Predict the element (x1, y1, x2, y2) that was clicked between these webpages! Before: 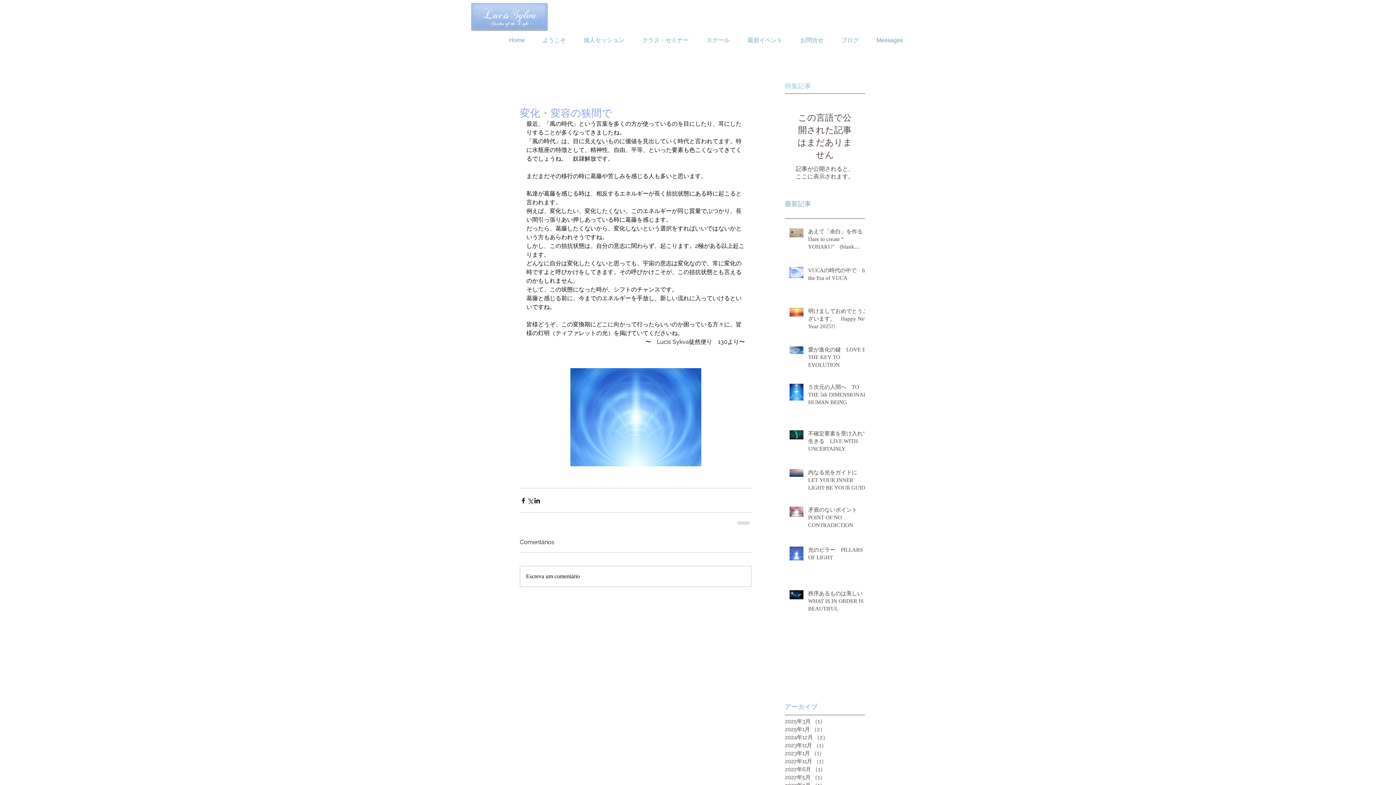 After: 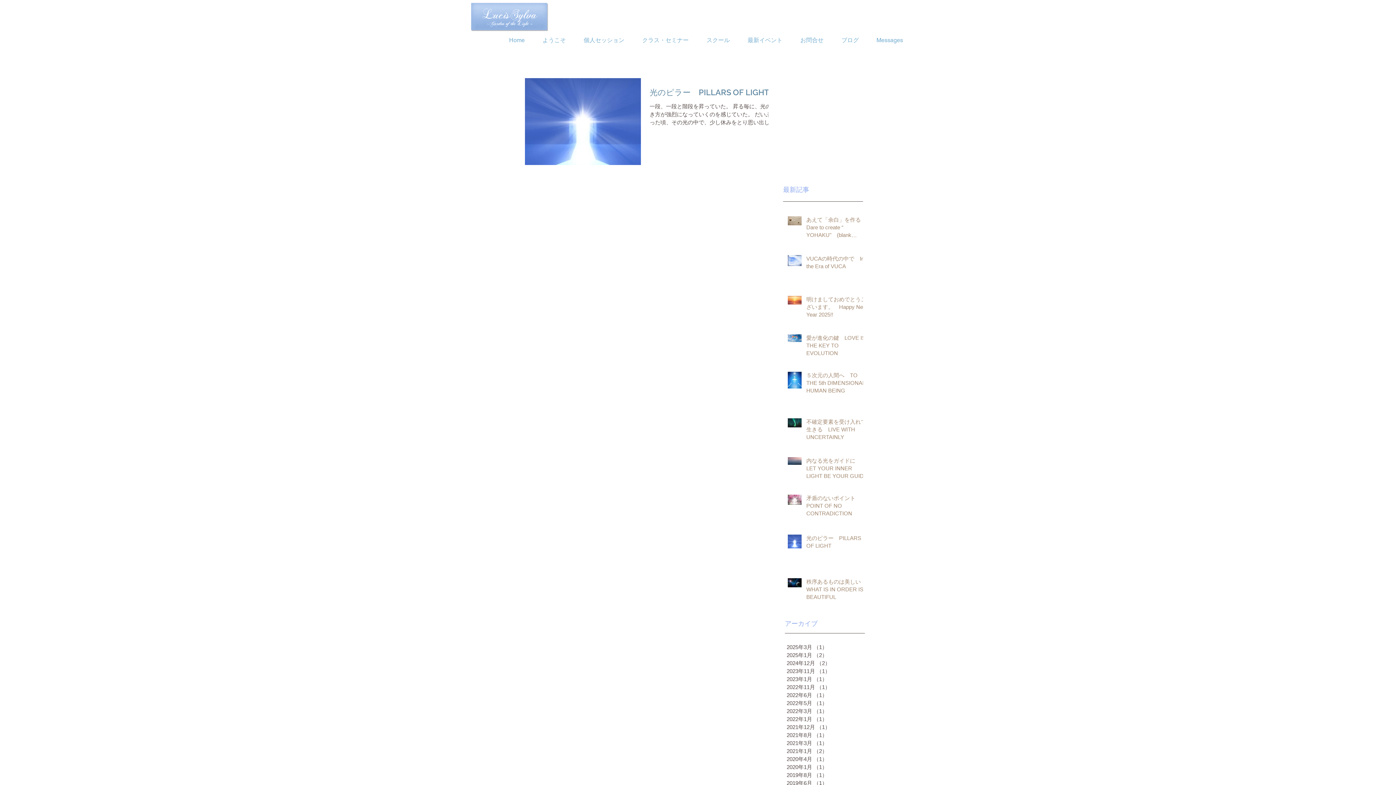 Action: bbox: (785, 765, 861, 773) label: 2022年6月 （1）
1件の記事